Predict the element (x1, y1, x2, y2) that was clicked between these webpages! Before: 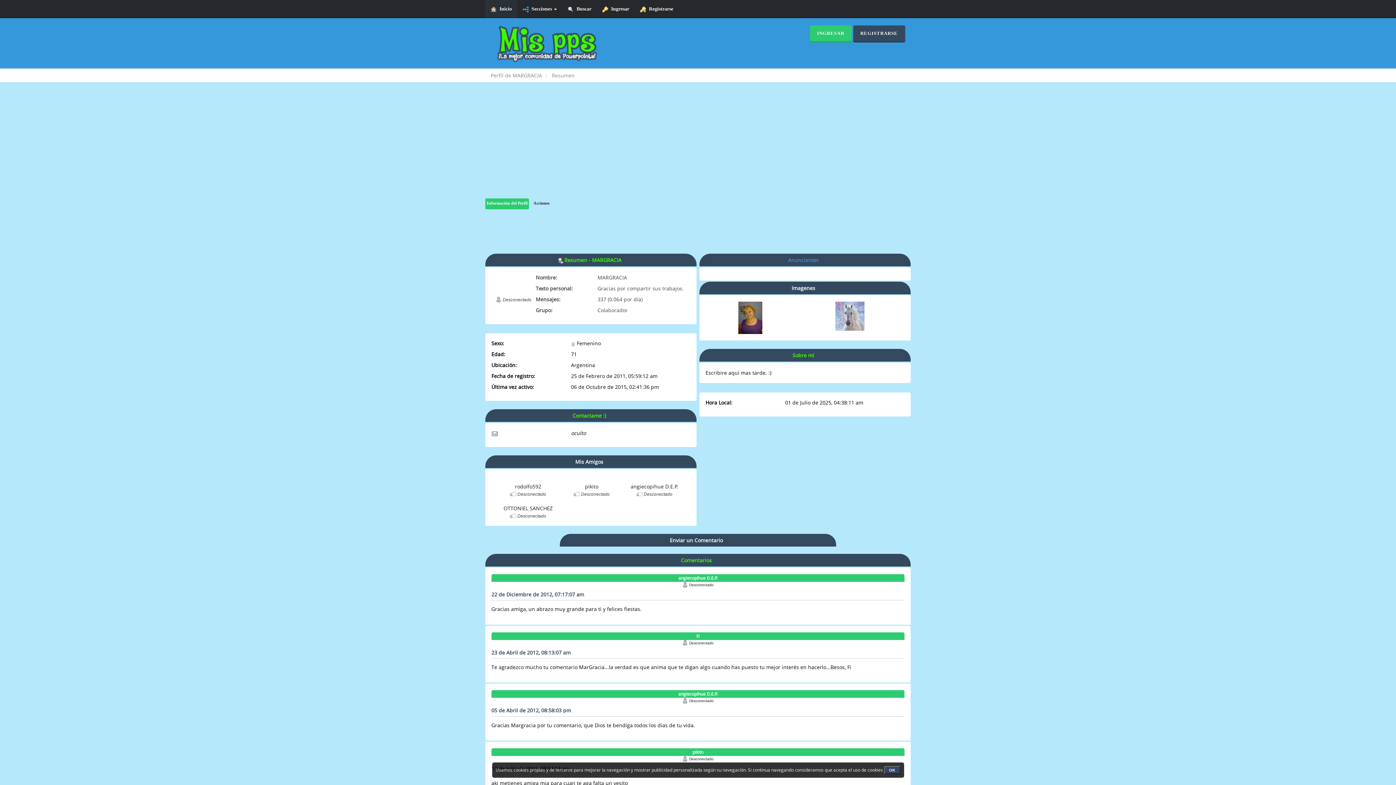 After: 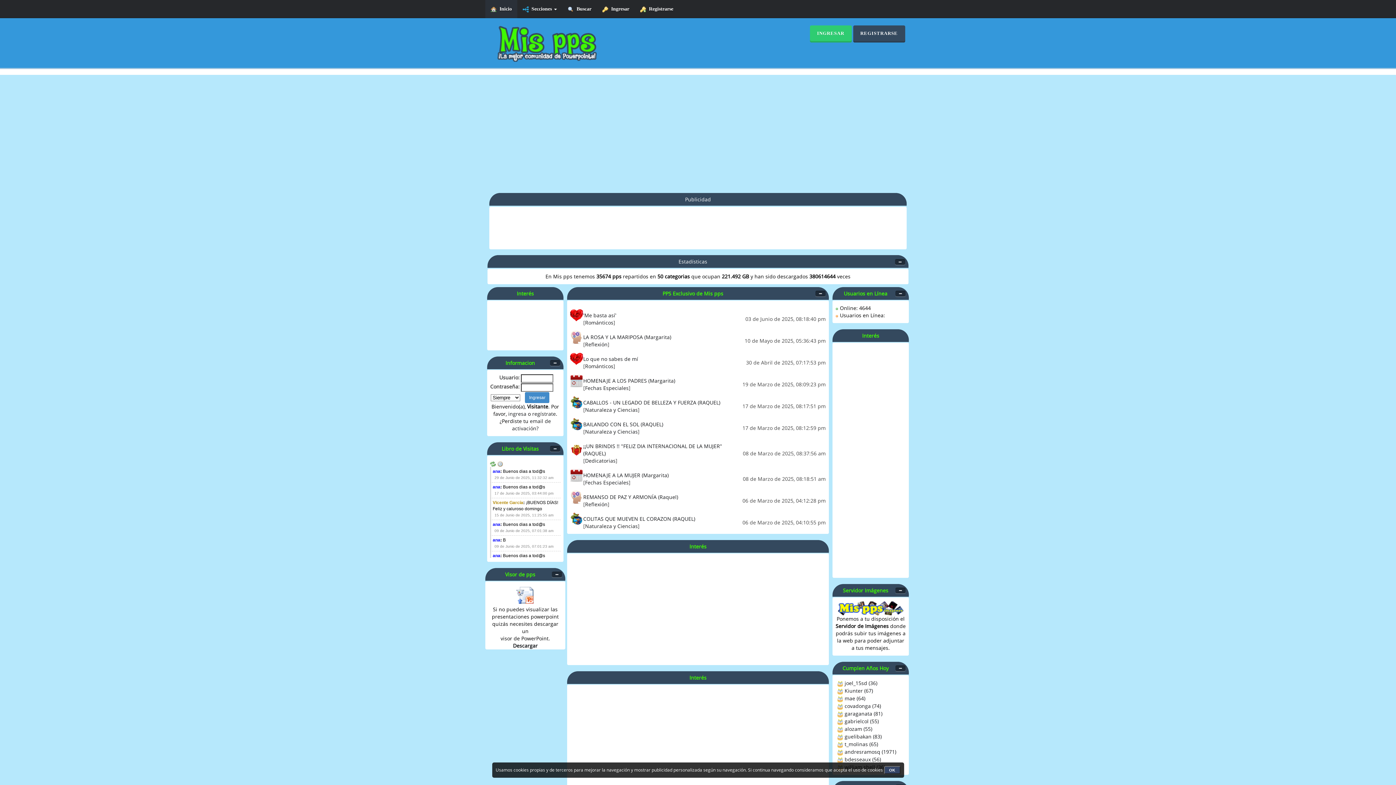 Action: label:   Inicio bbox: (485, 0, 517, 18)